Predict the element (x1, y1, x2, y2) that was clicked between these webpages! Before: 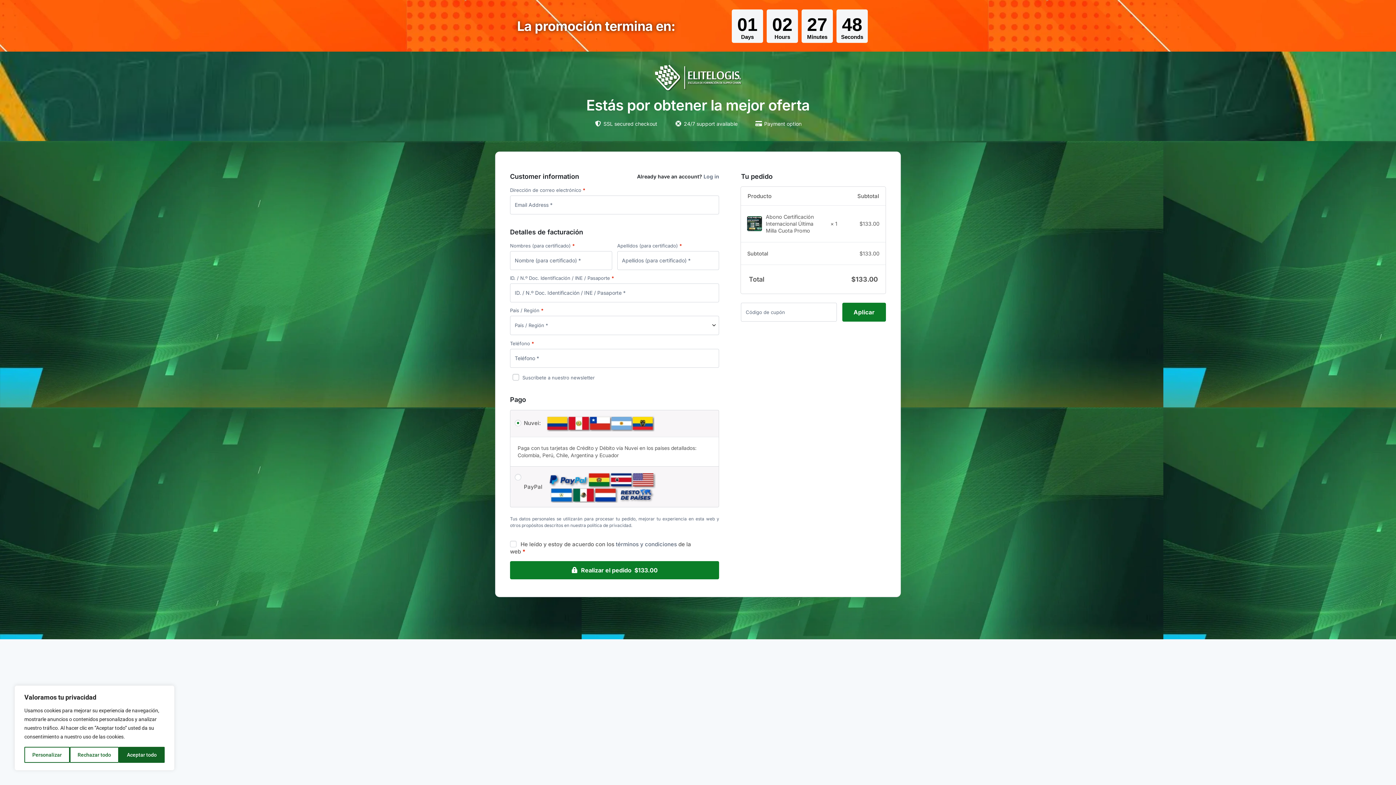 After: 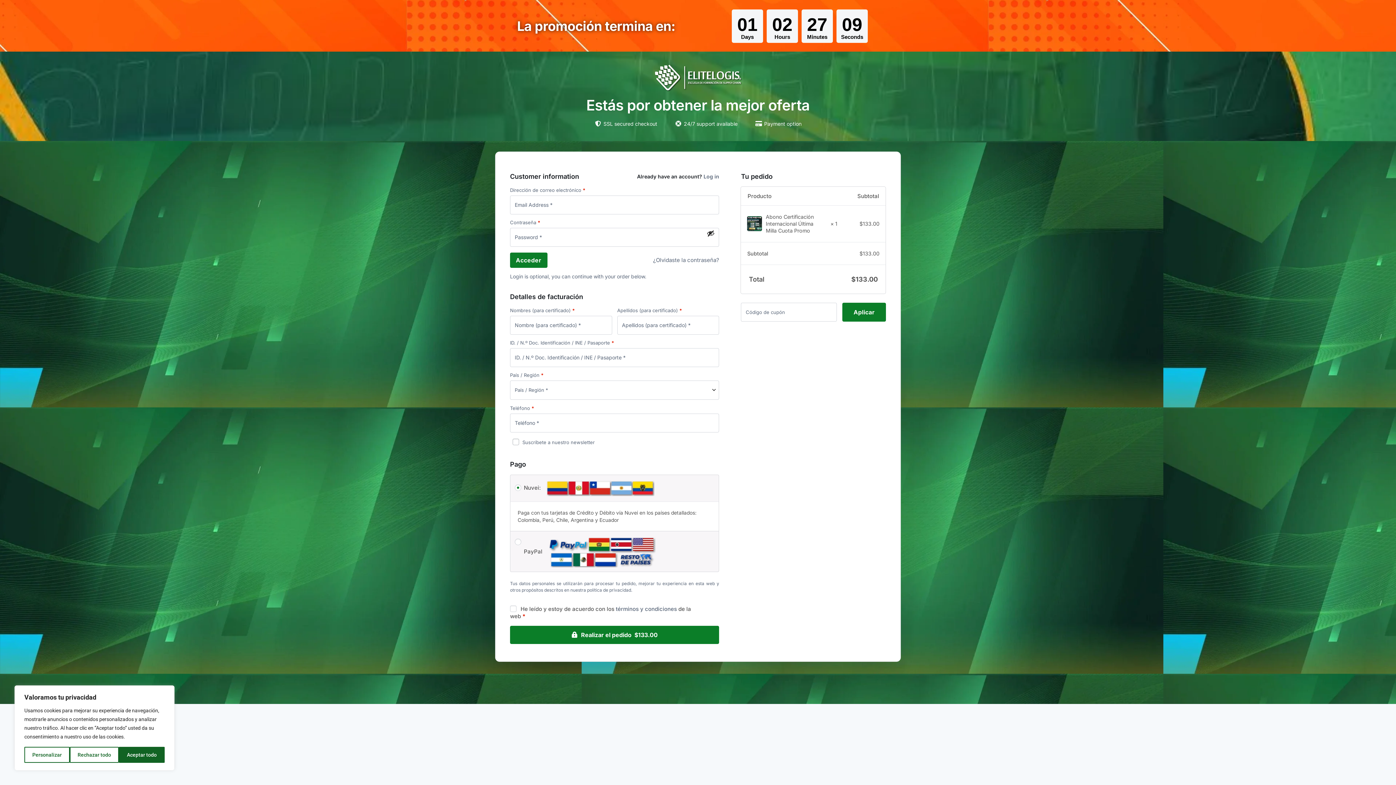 Action: bbox: (703, 173, 719, 179) label: Log in